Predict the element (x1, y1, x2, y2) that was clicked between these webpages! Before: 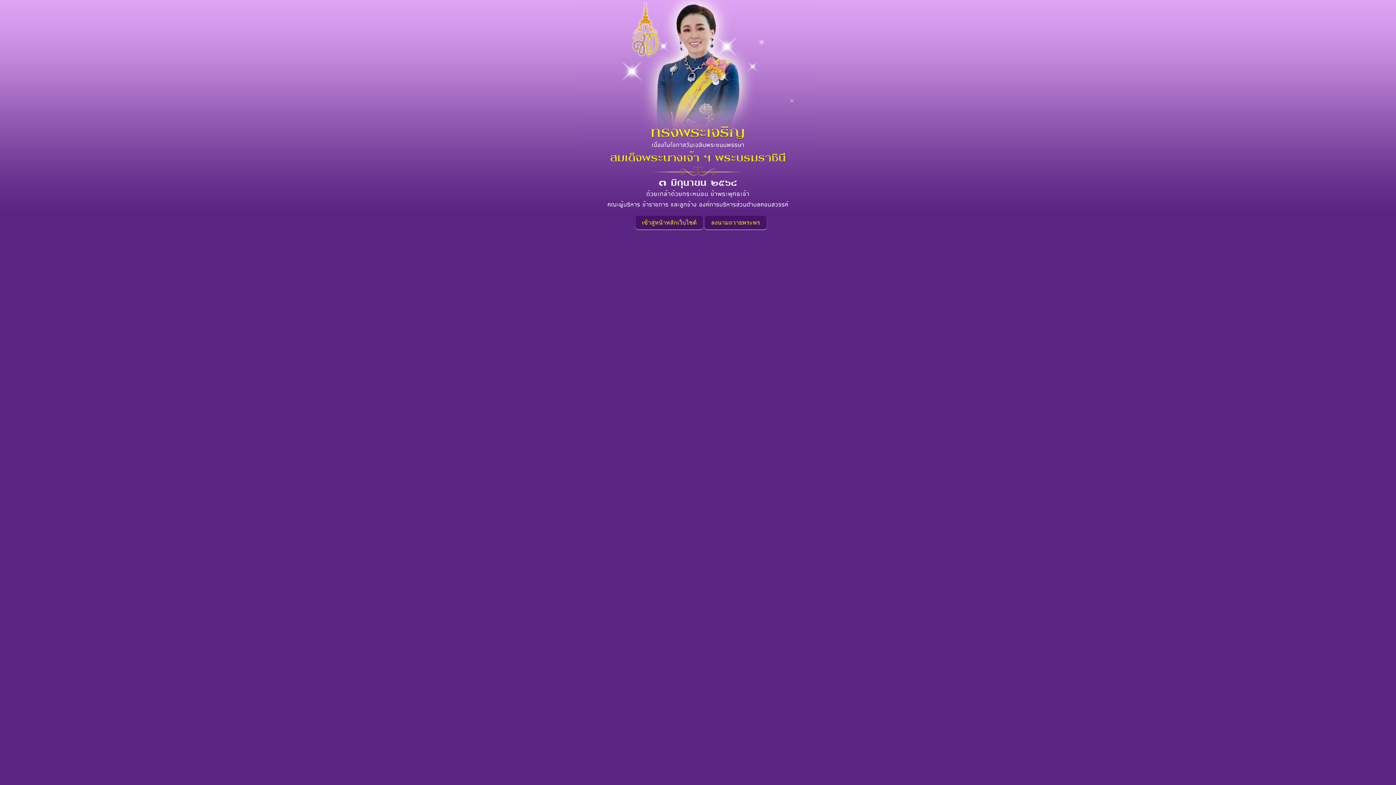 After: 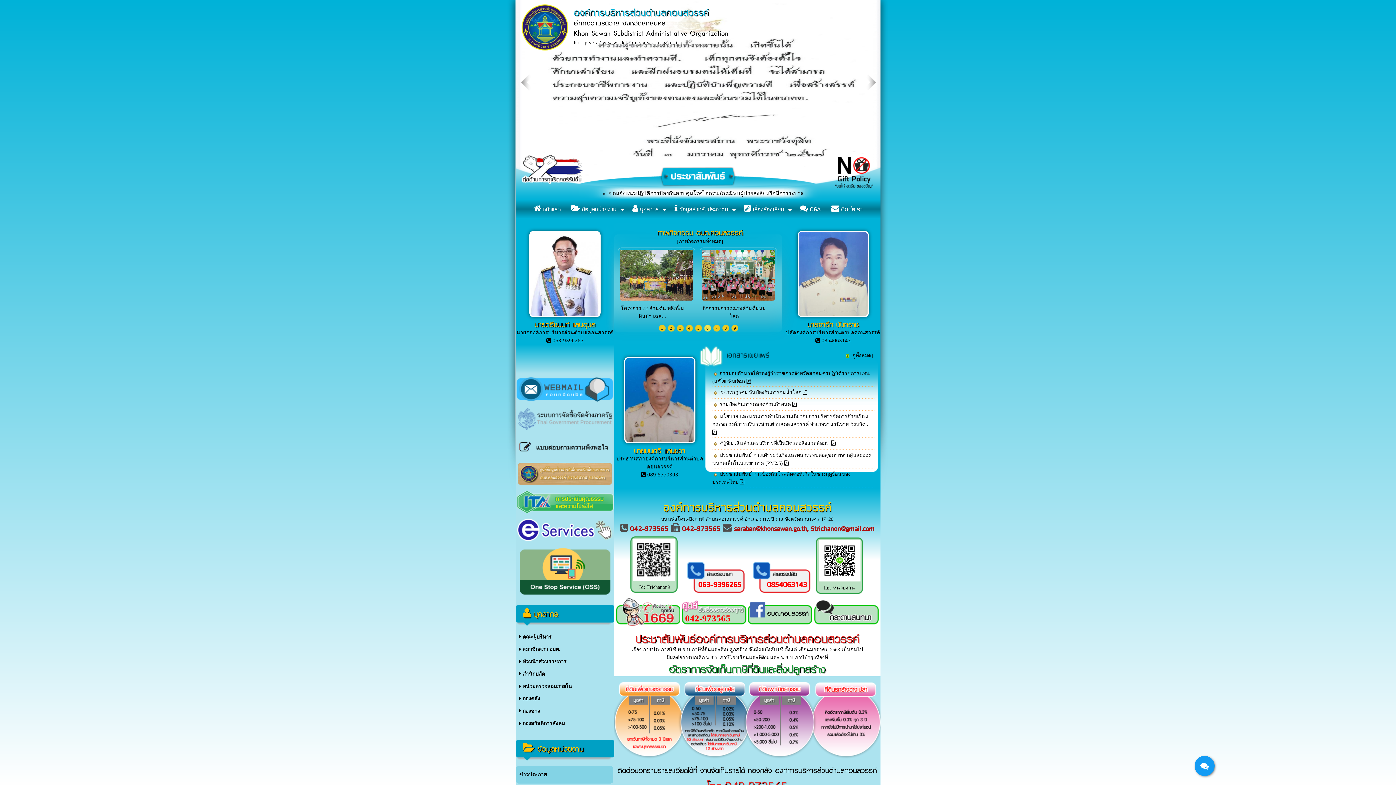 Action: bbox: (635, 216, 703, 229) label: เข้าสู่หน้าหลักเว็บไซต์